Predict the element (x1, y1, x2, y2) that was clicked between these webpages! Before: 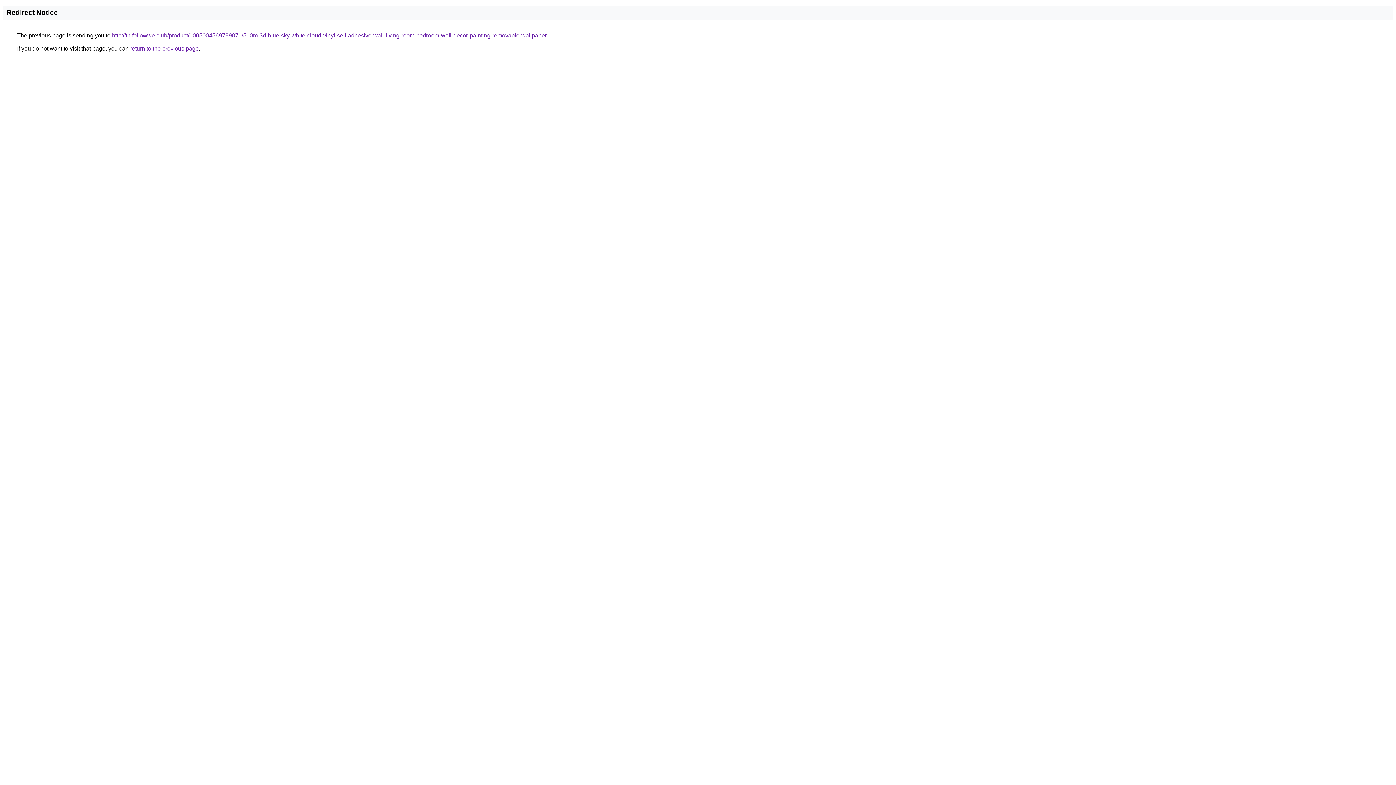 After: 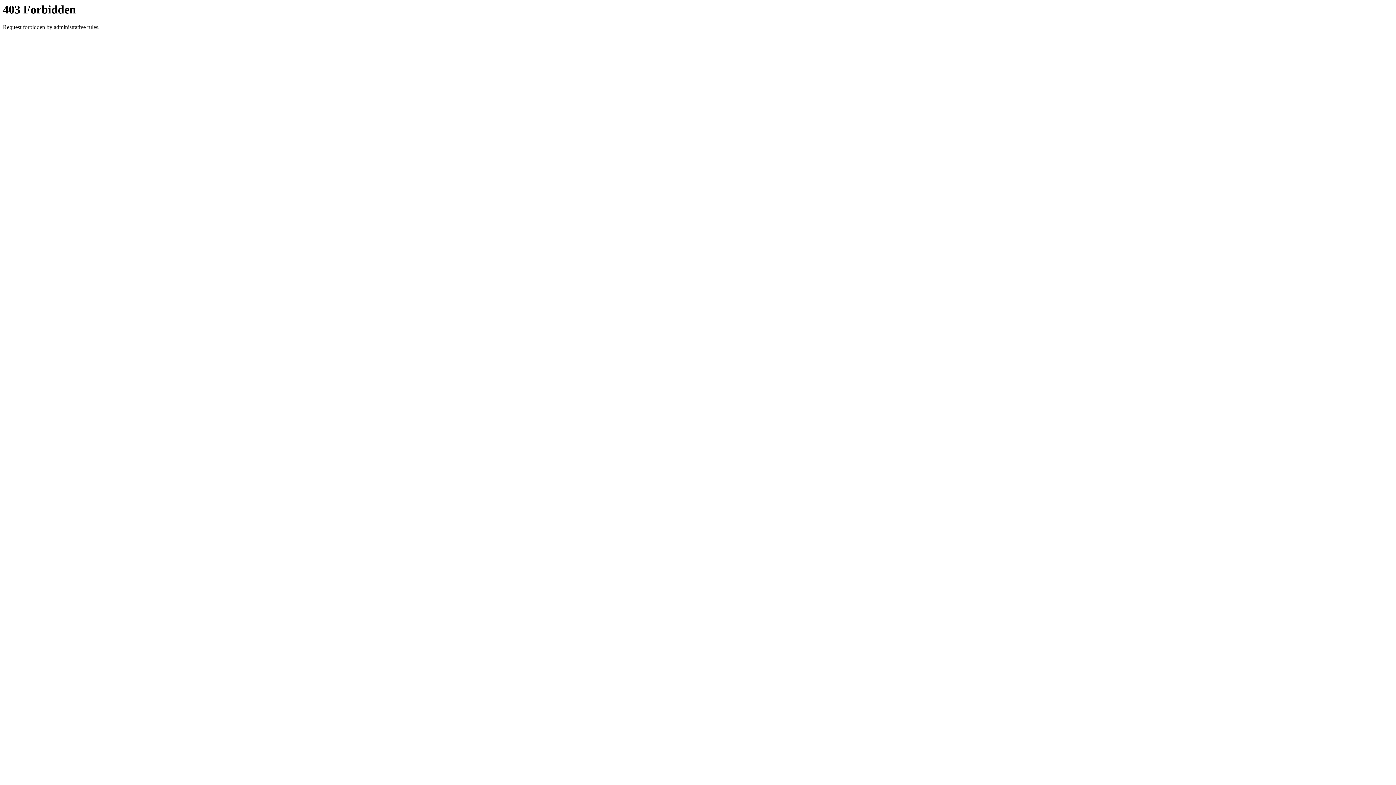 Action: label: http://th.followwe.club/product/1005004569789871/510m-3d-blue-sky-white-cloud-vinyl-self-adhesive-wall-living-room-bedroom-wall-decor-painting-removable-wallpaper bbox: (112, 32, 546, 38)